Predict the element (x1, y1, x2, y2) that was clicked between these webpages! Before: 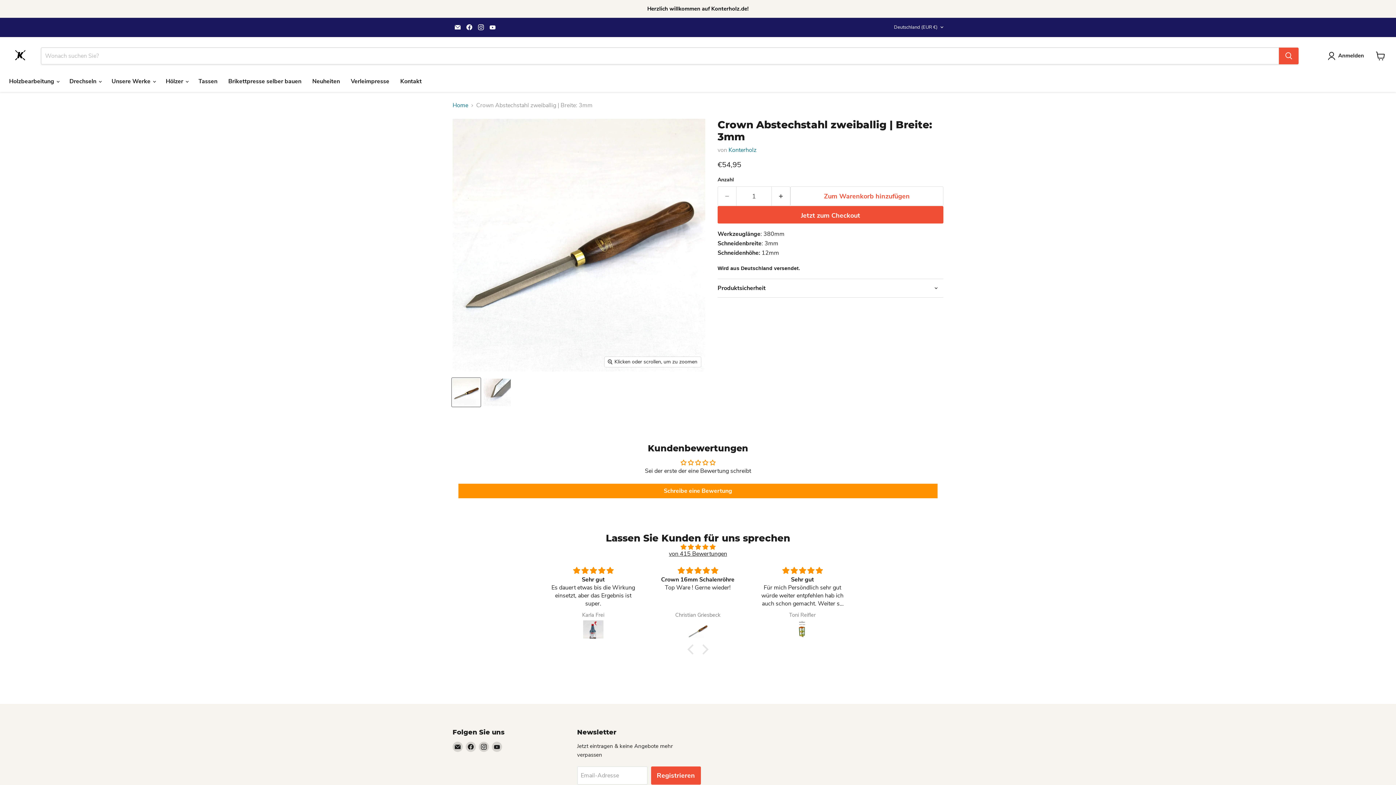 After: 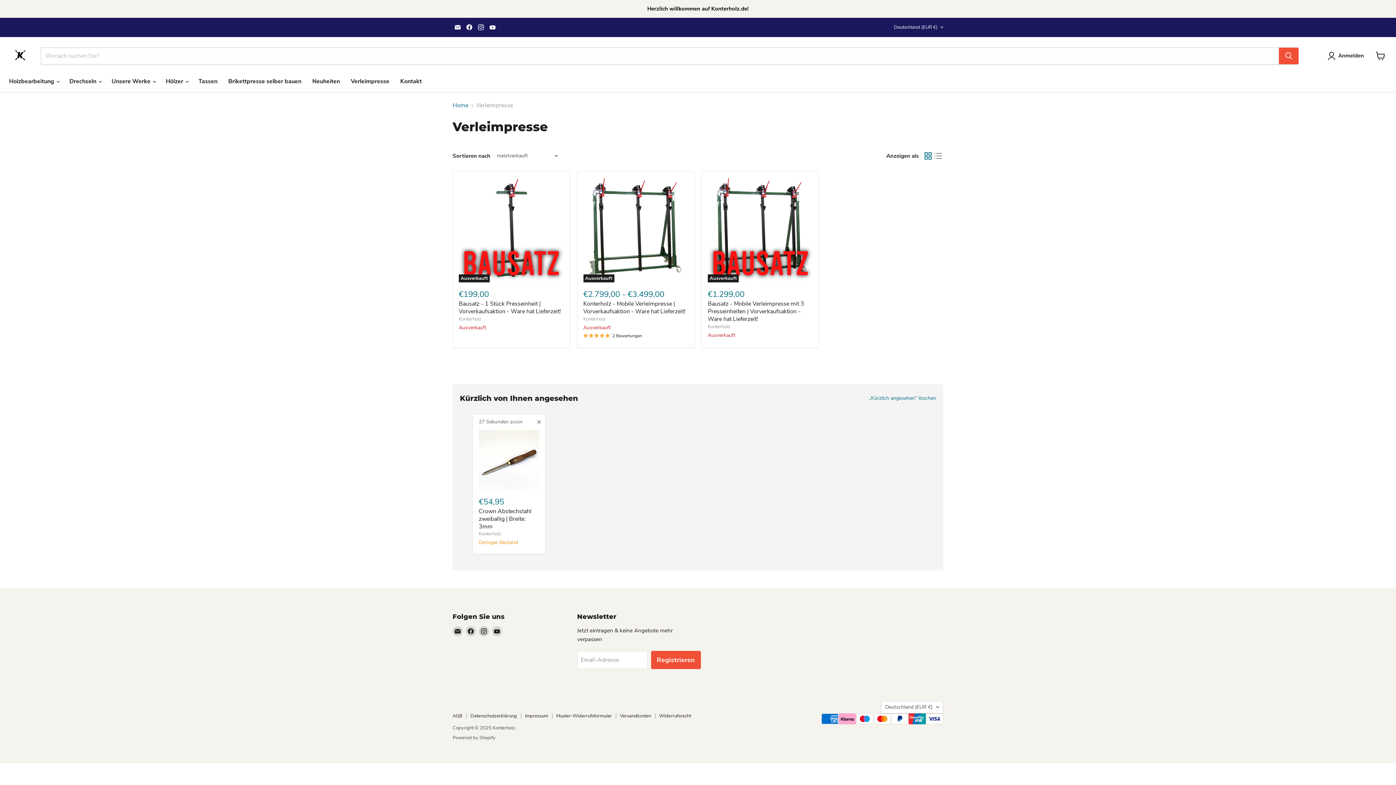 Action: label: Verleimpresse bbox: (345, 73, 394, 89)